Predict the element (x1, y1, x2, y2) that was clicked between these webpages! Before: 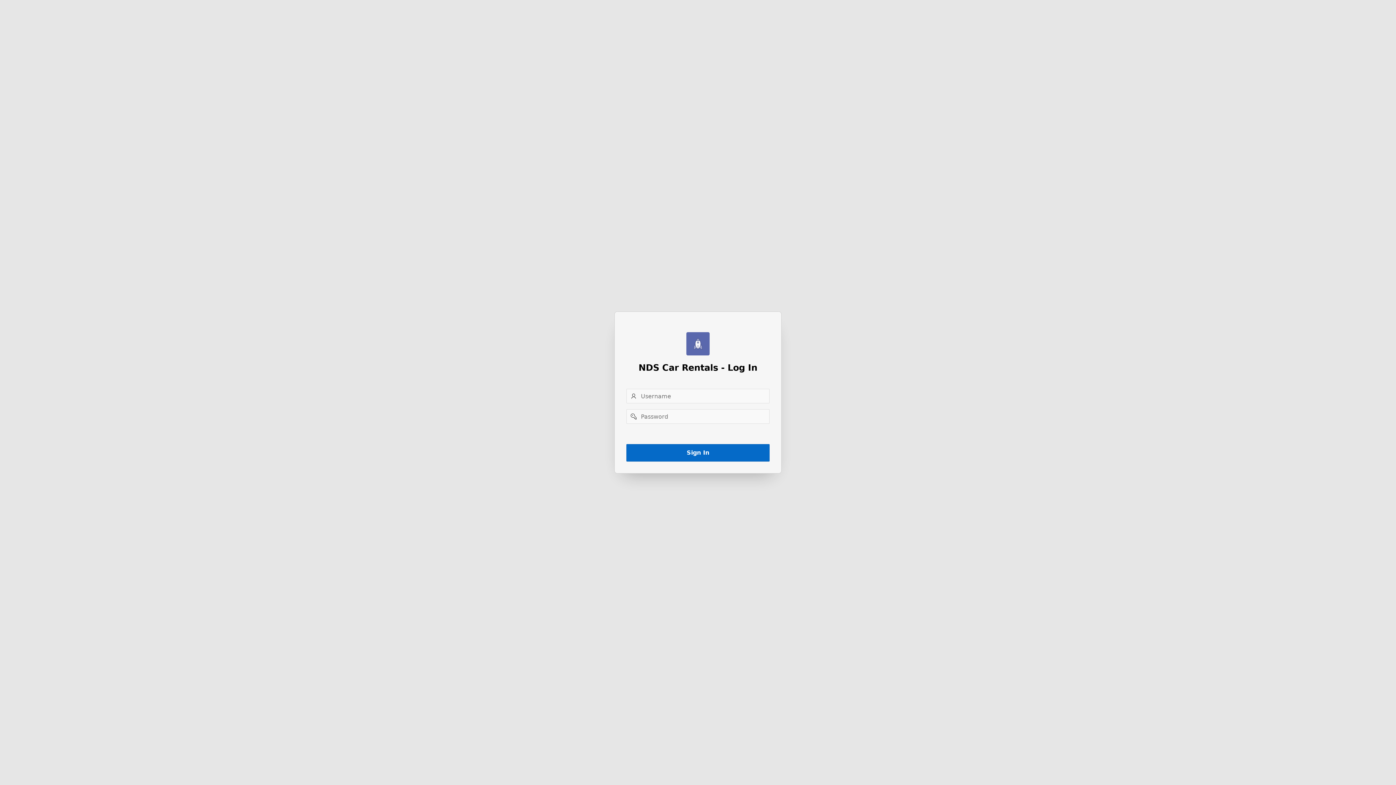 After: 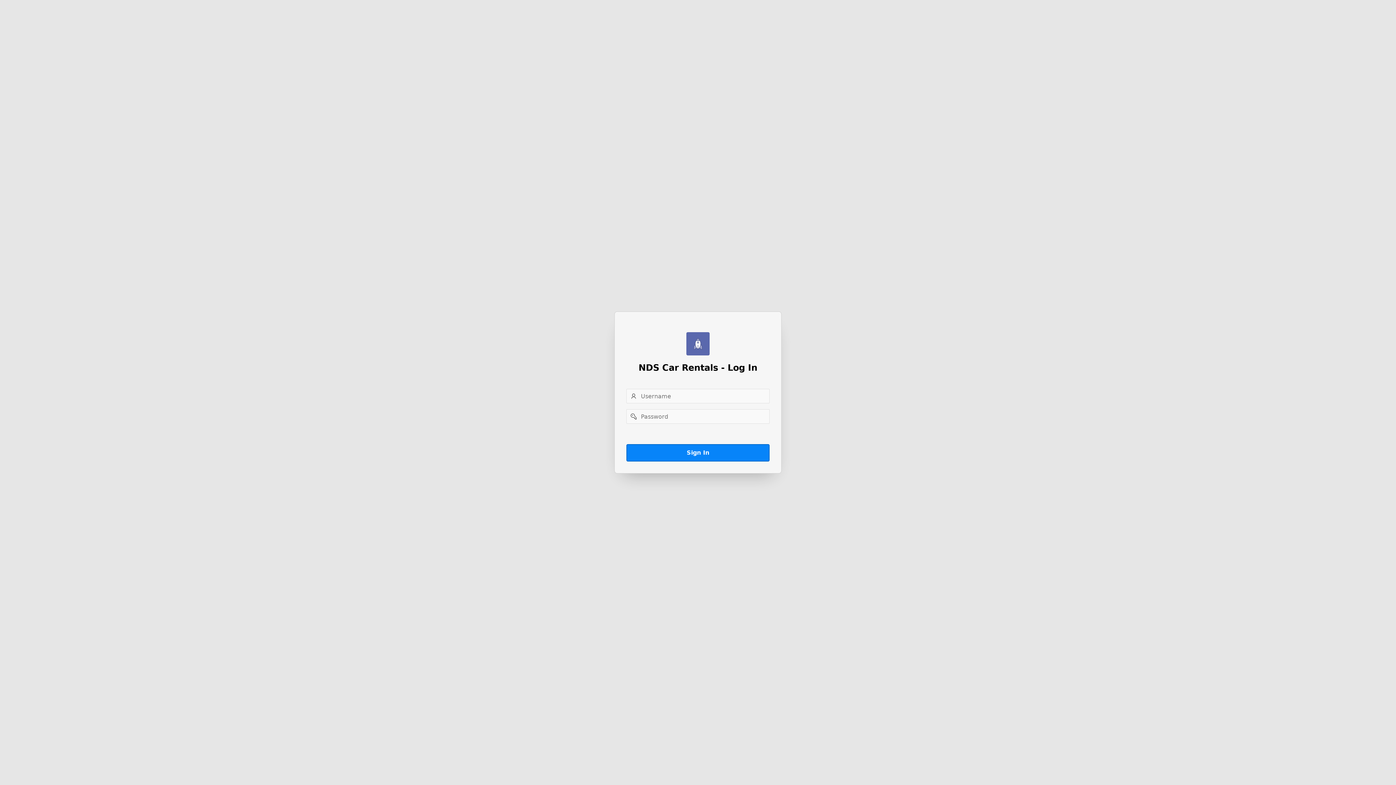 Action: label: Sign In bbox: (626, 444, 769, 461)